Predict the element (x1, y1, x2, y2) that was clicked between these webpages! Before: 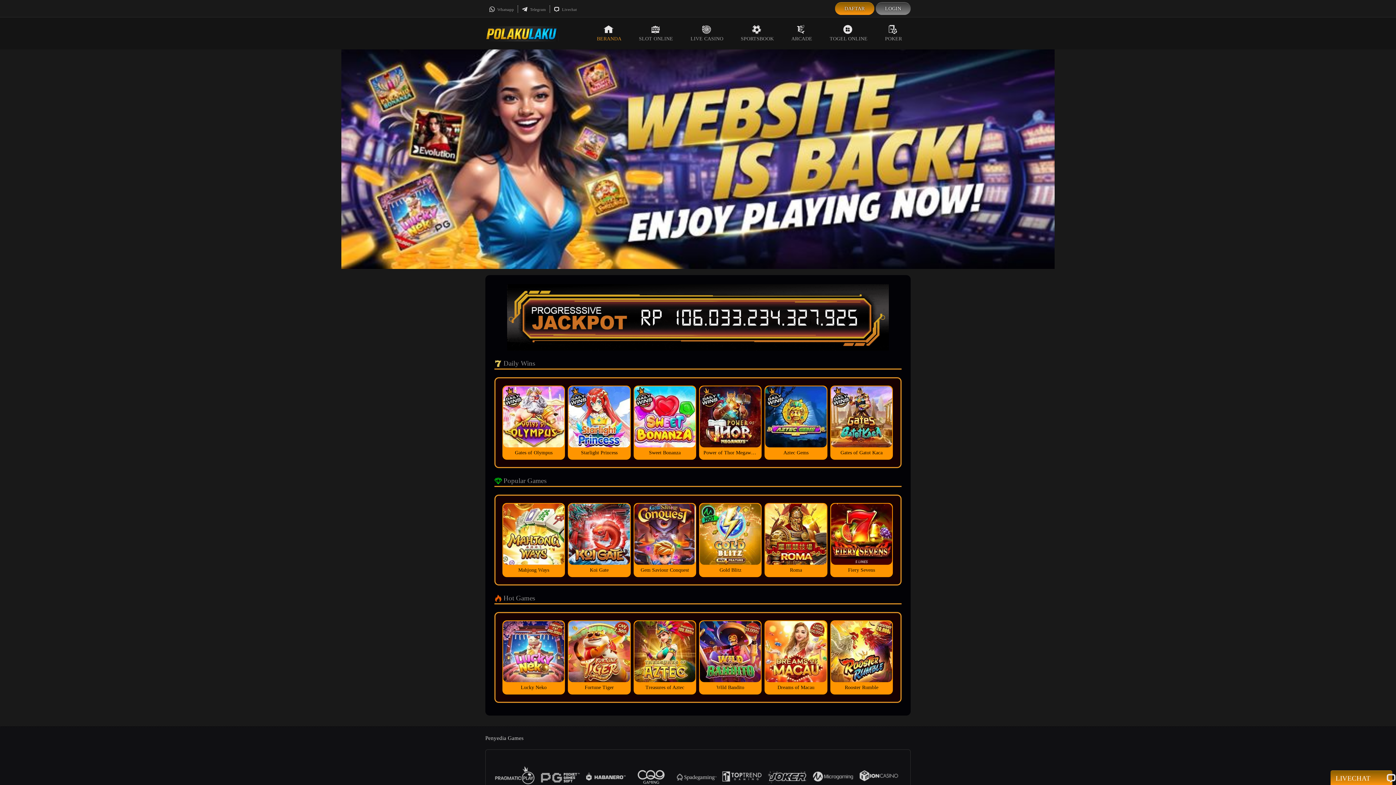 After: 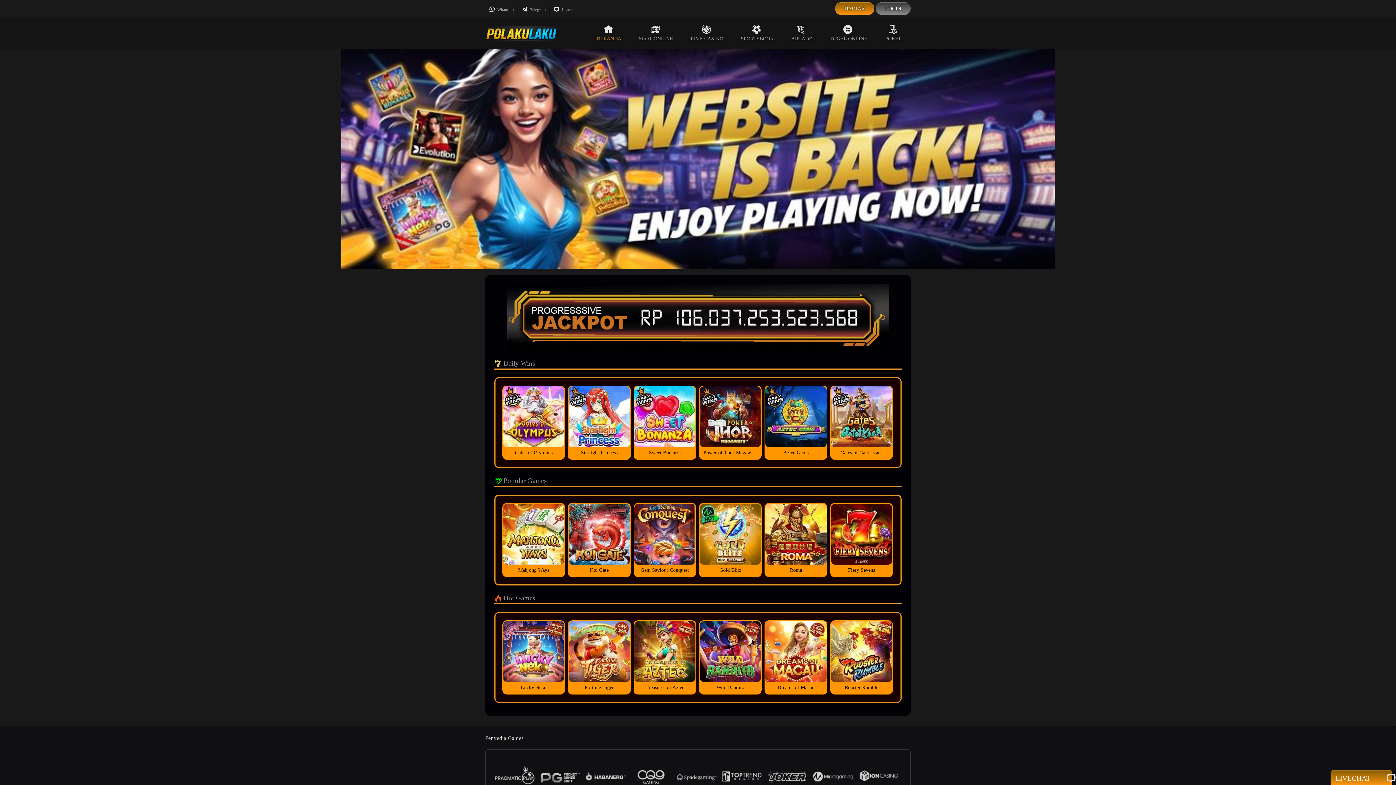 Action: bbox: (485, 30, 558, 36)